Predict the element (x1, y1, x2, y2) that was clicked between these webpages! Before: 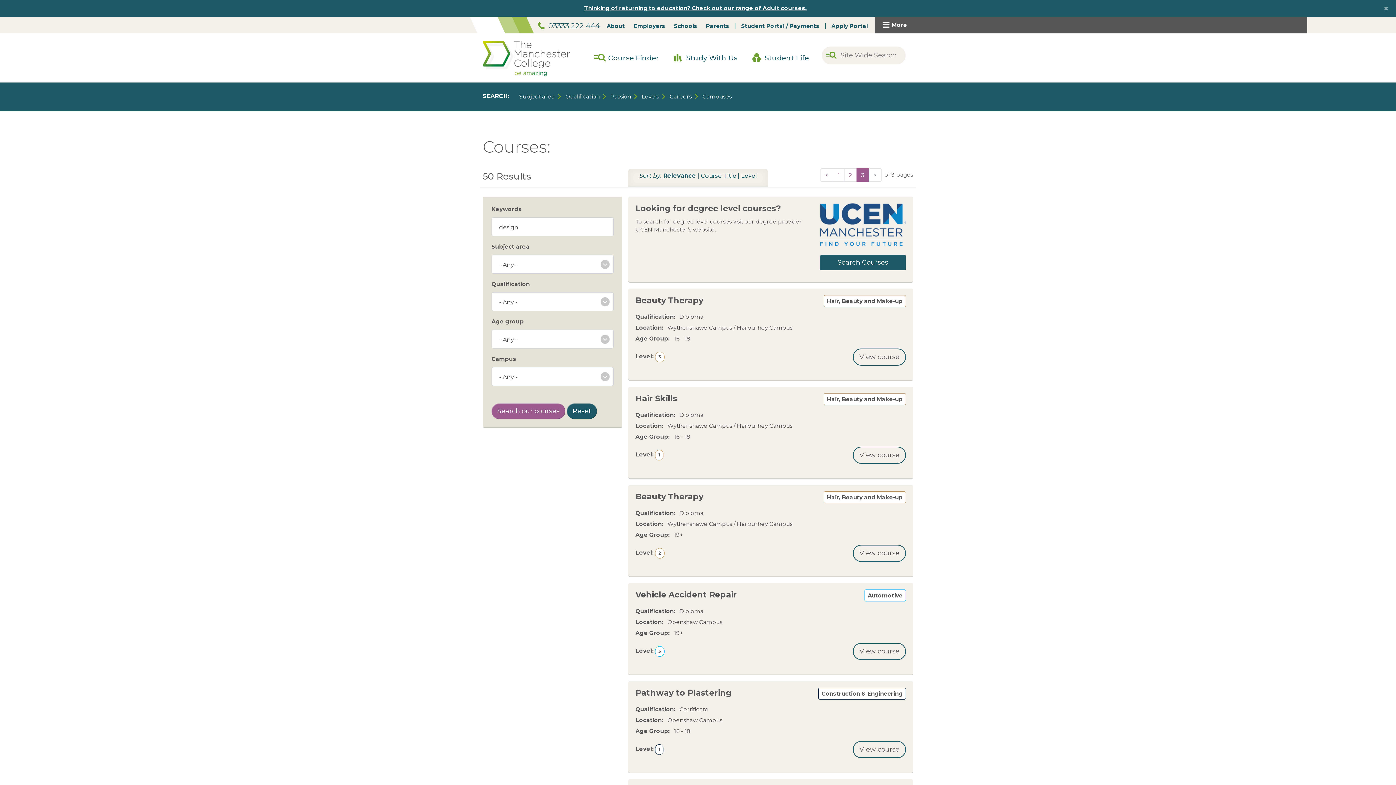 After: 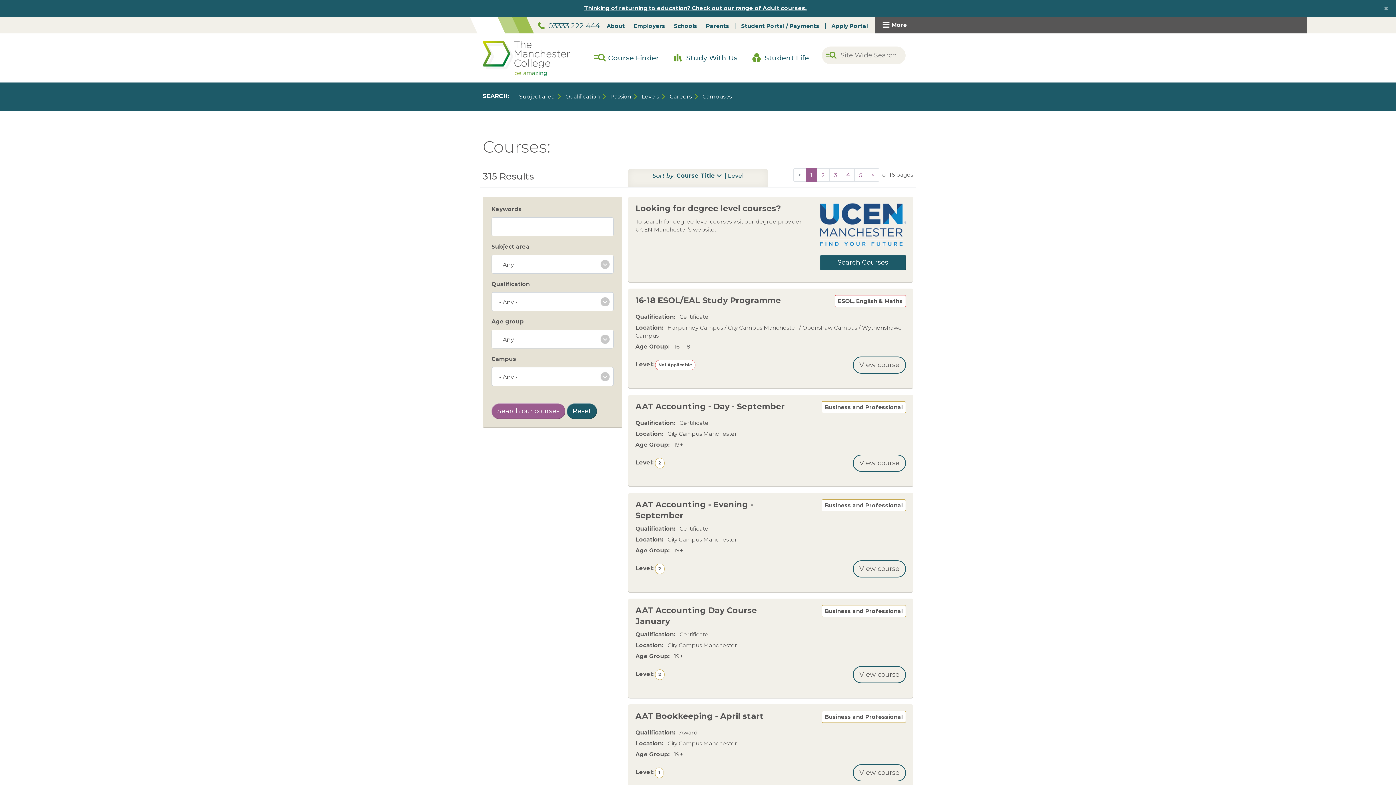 Action: label: Course Finder bbox: (592, 52, 659, 63)